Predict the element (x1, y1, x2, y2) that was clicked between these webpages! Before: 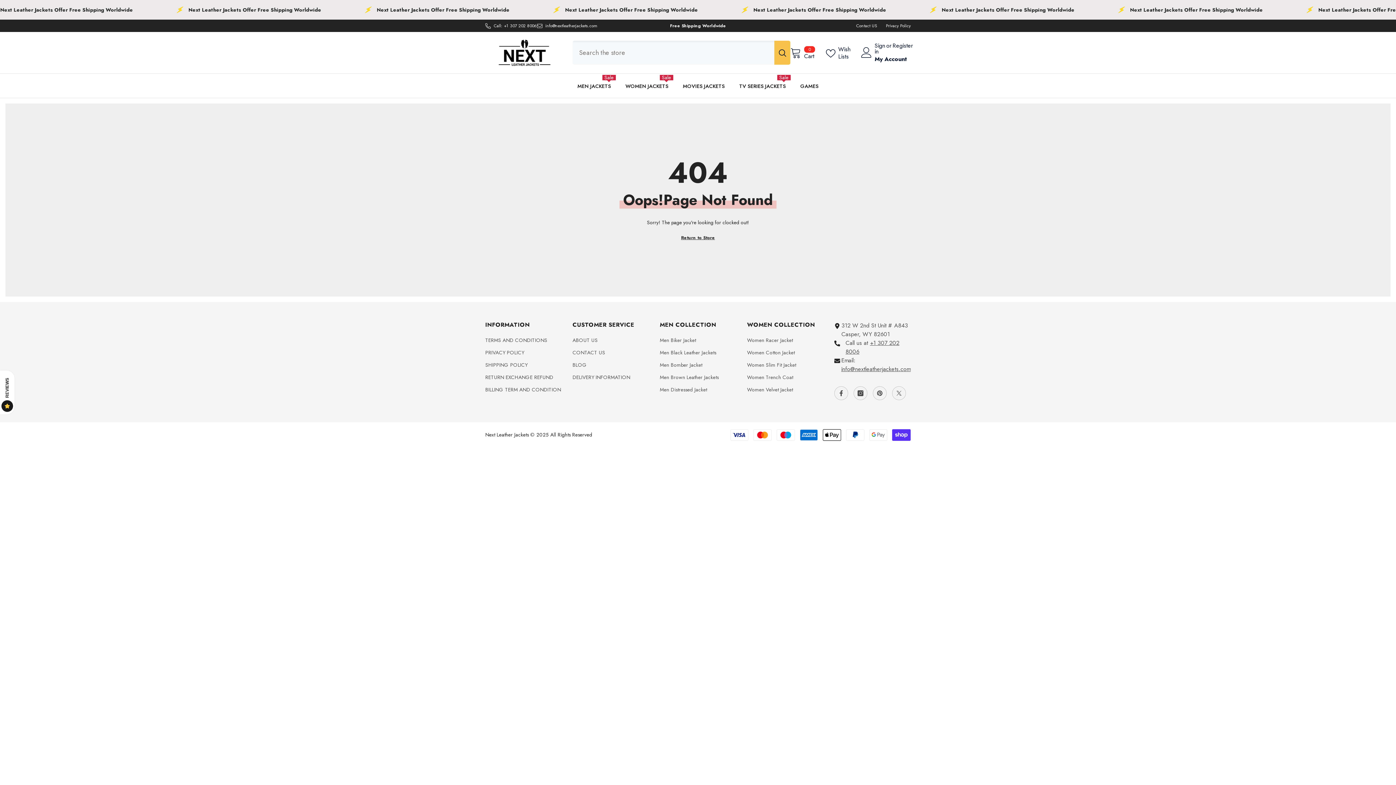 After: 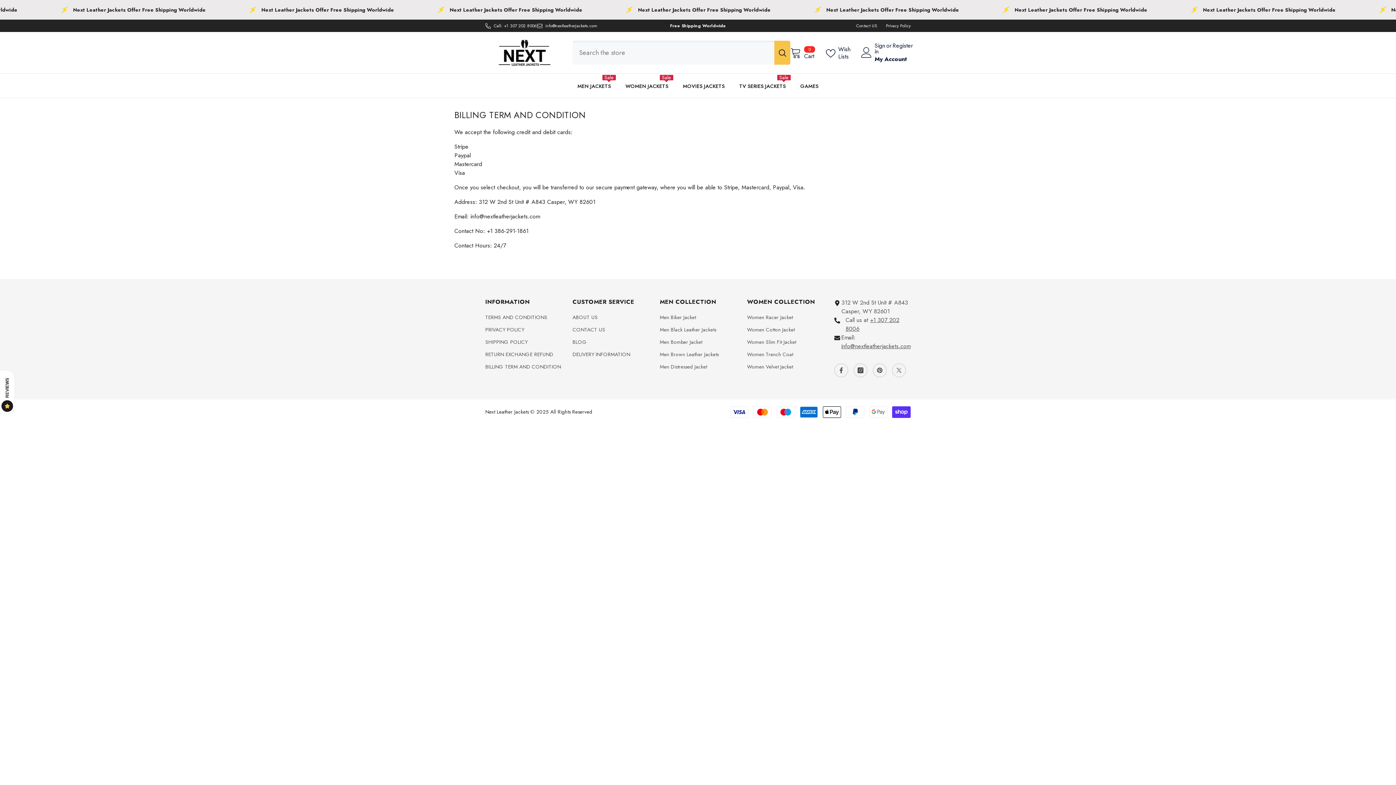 Action: label: BILLING TERM AND CONDITION bbox: (485, 383, 561, 395)